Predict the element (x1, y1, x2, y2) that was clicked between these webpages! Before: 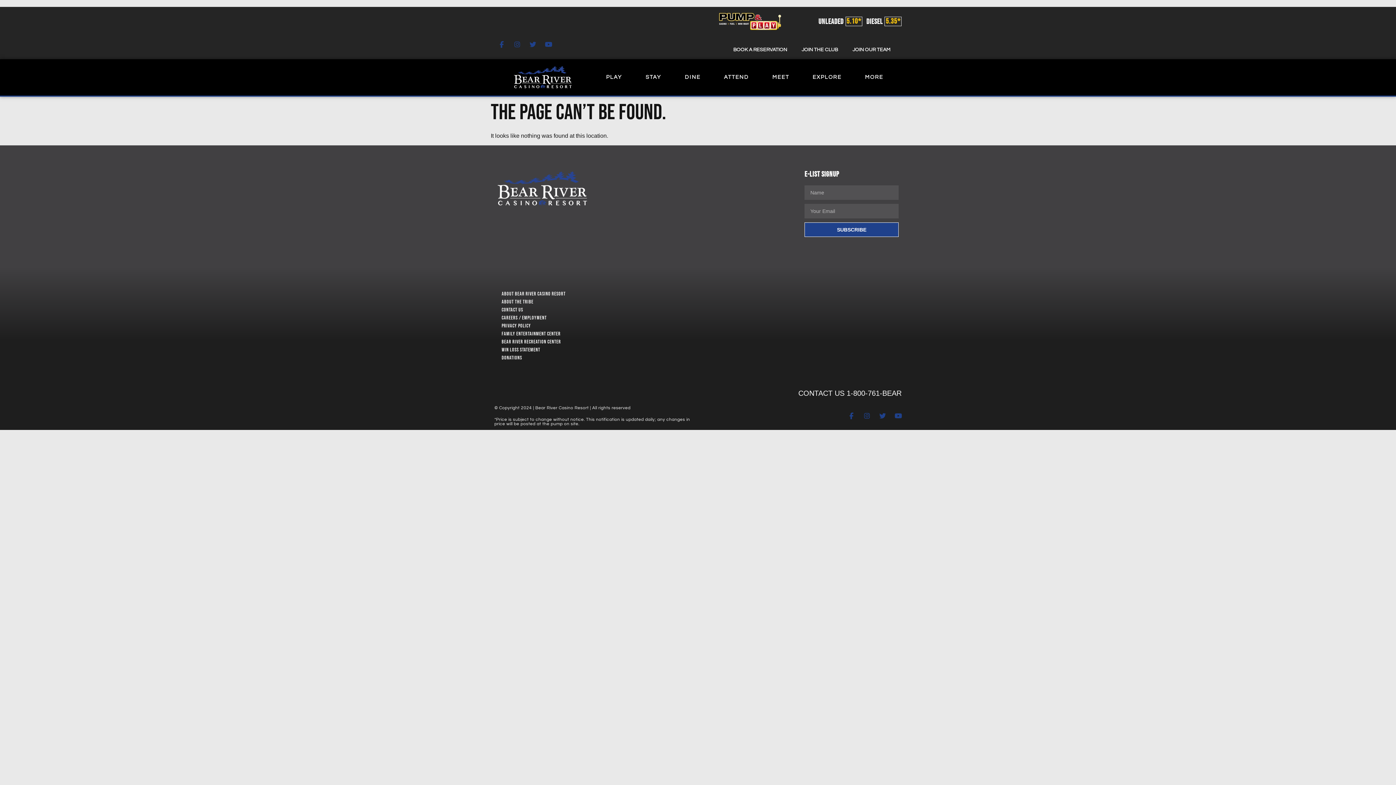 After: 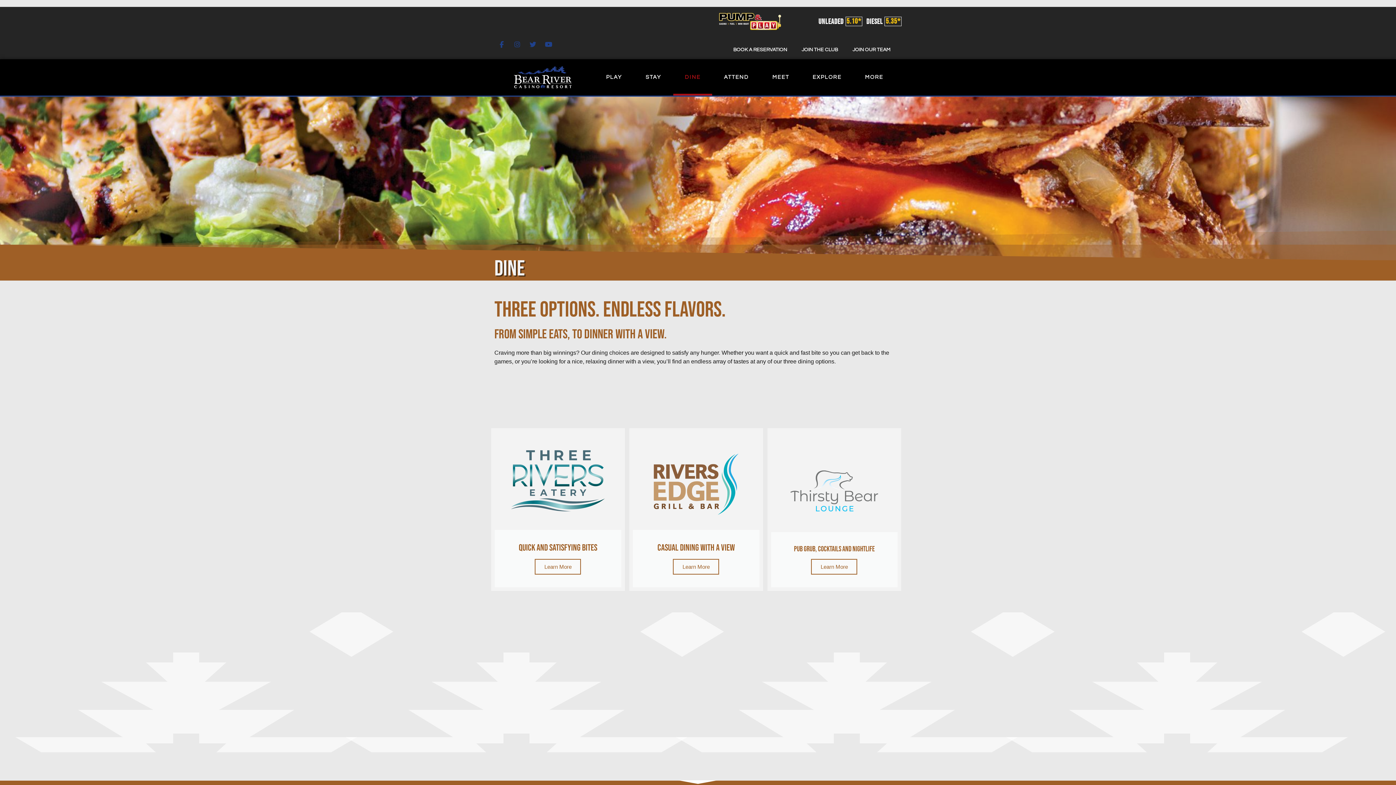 Action: bbox: (673, 59, 712, 95) label: DINE